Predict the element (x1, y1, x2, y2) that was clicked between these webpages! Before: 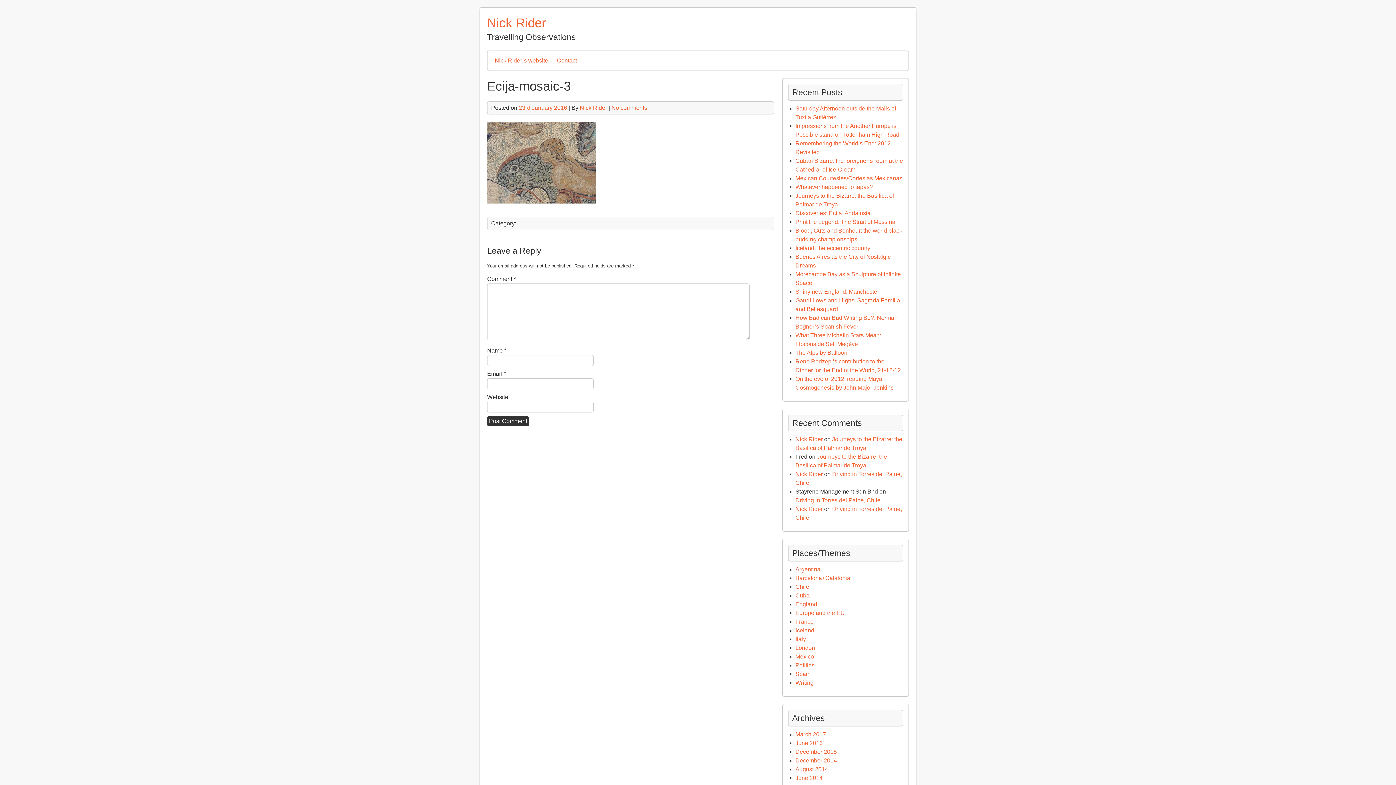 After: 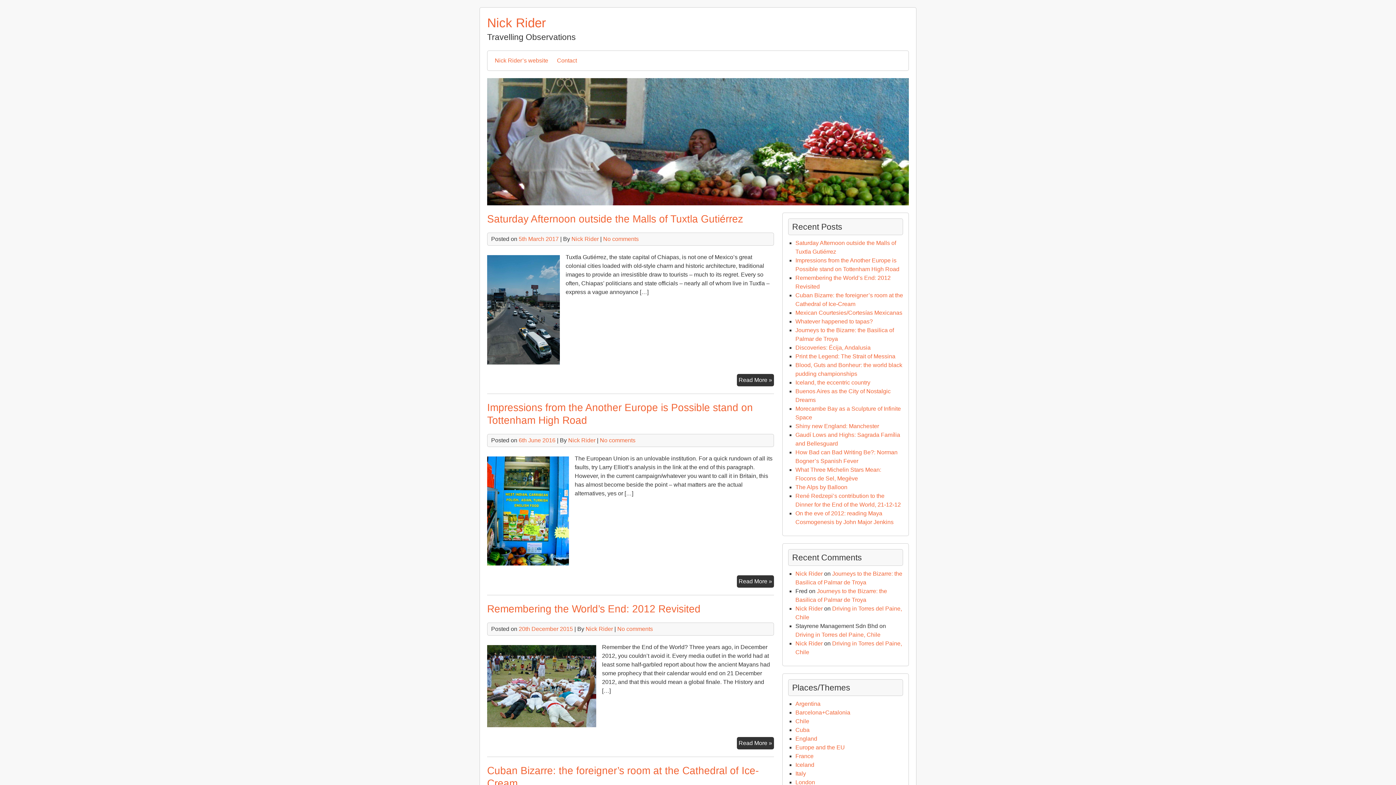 Action: bbox: (487, 15, 546, 29) label: Nick Rider